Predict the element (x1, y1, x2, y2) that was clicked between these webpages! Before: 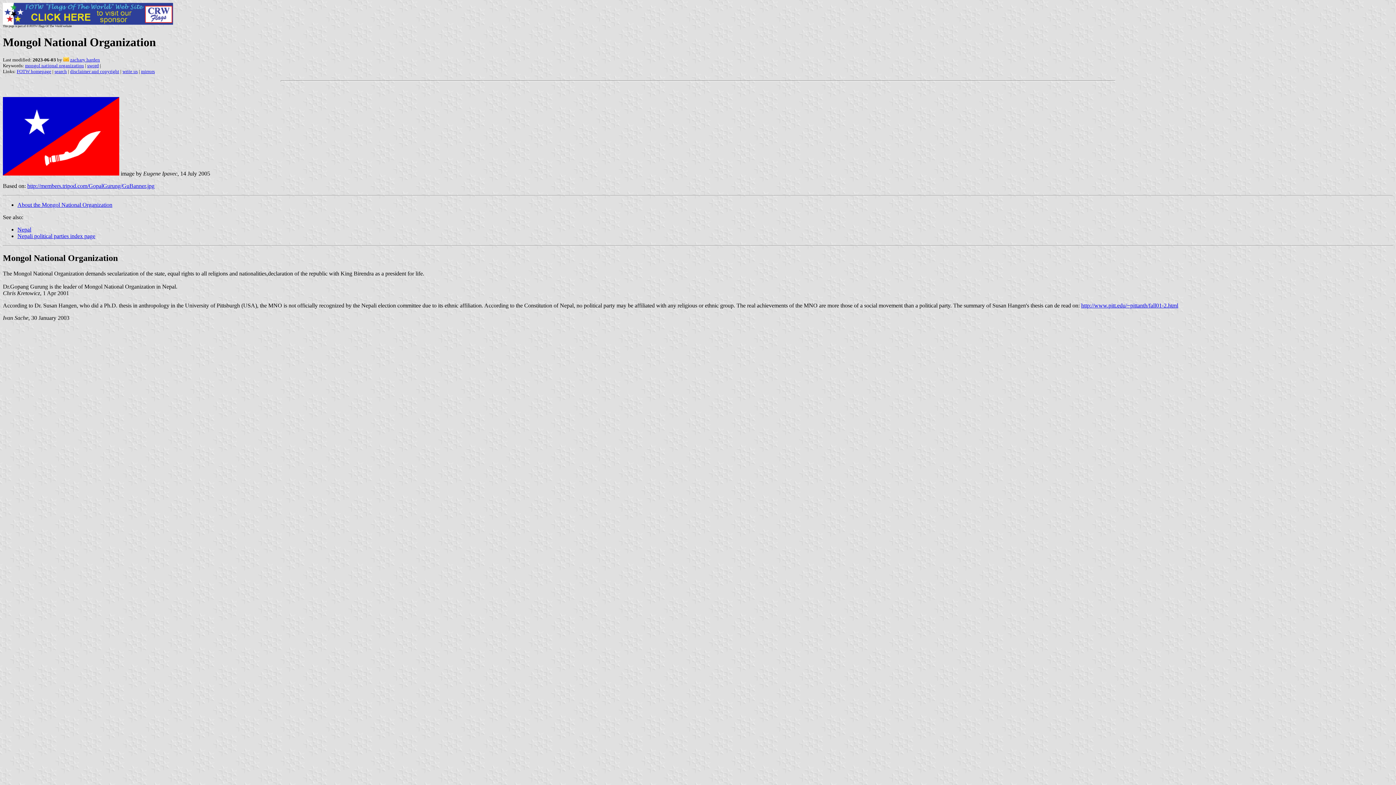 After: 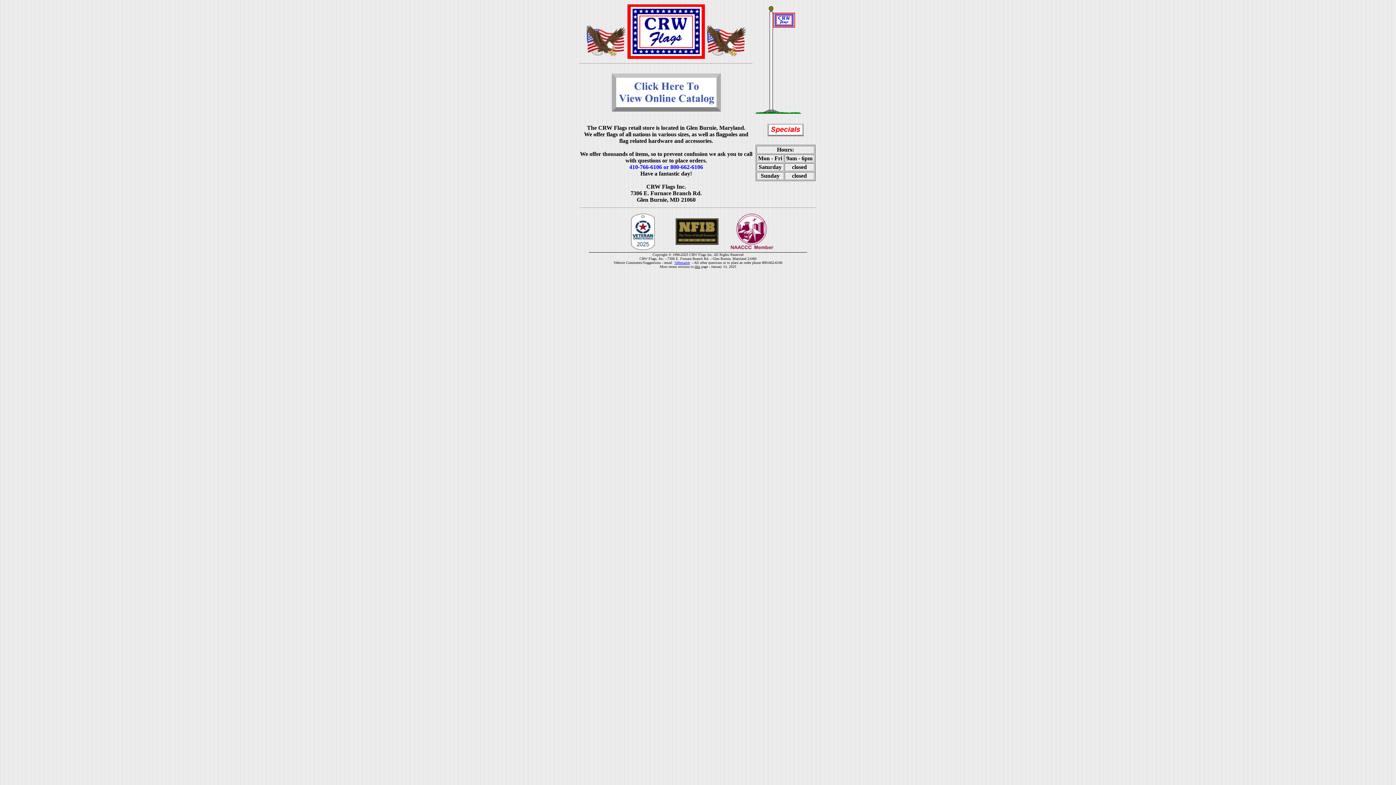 Action: bbox: (2, 19, 173, 25)